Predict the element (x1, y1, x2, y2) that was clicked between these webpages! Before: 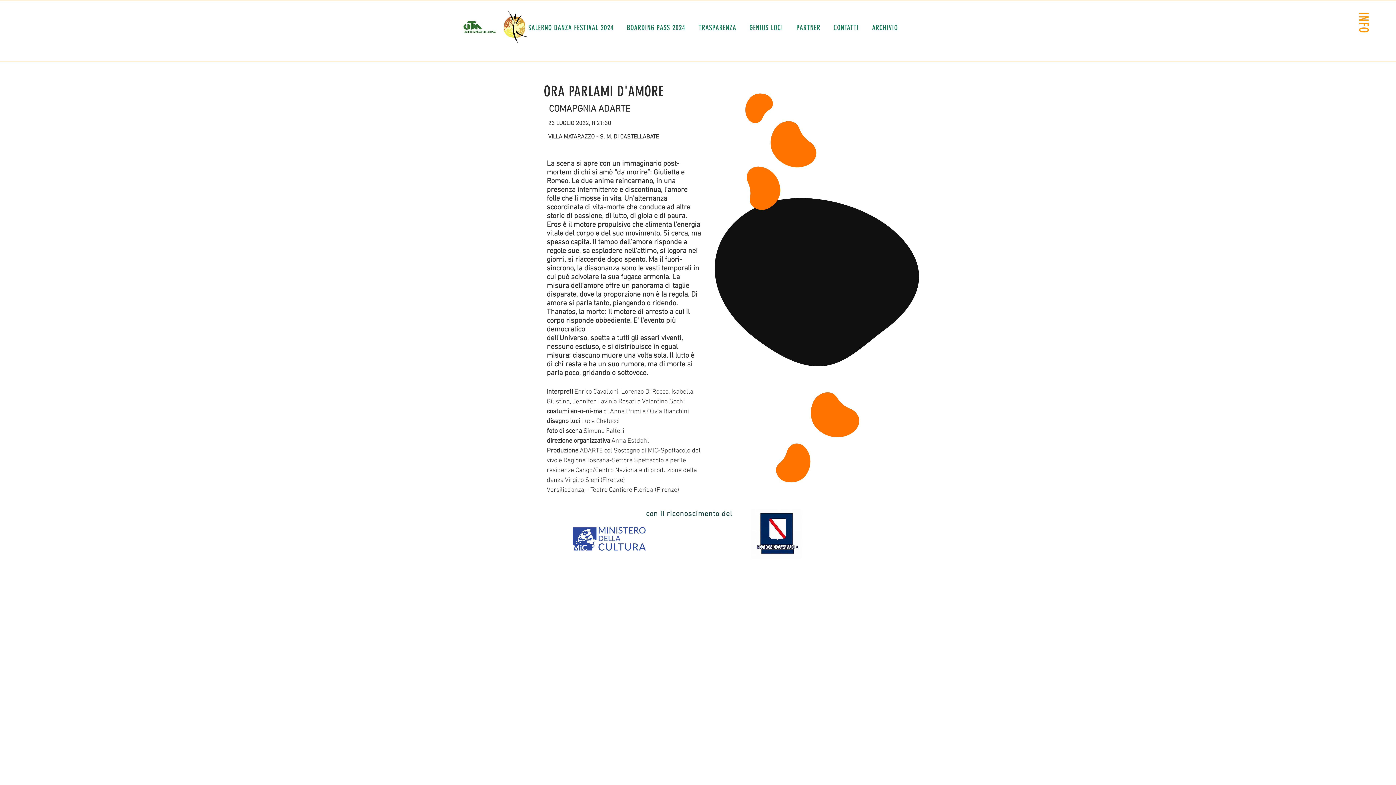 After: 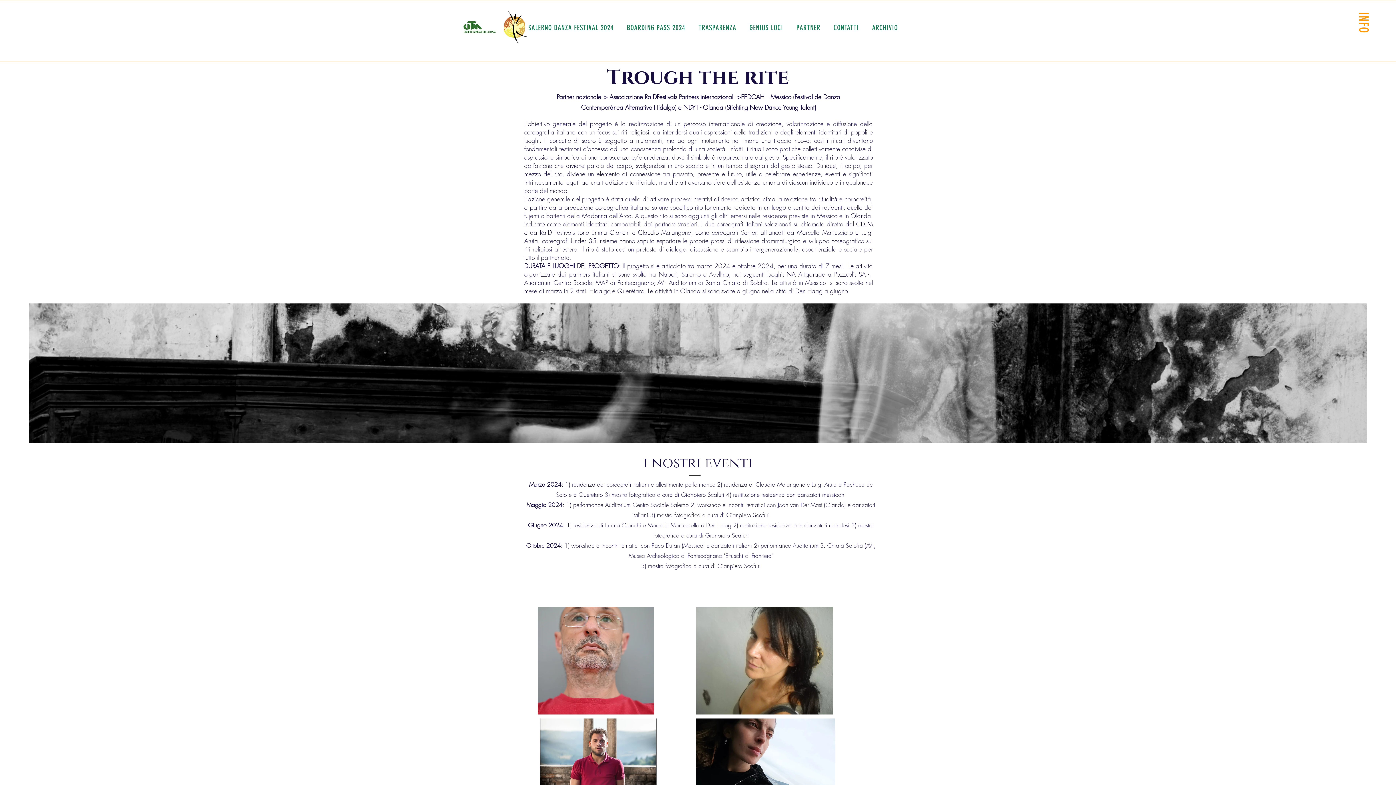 Action: label: BOARDING PASS 2024 bbox: (621, 13, 690, 41)